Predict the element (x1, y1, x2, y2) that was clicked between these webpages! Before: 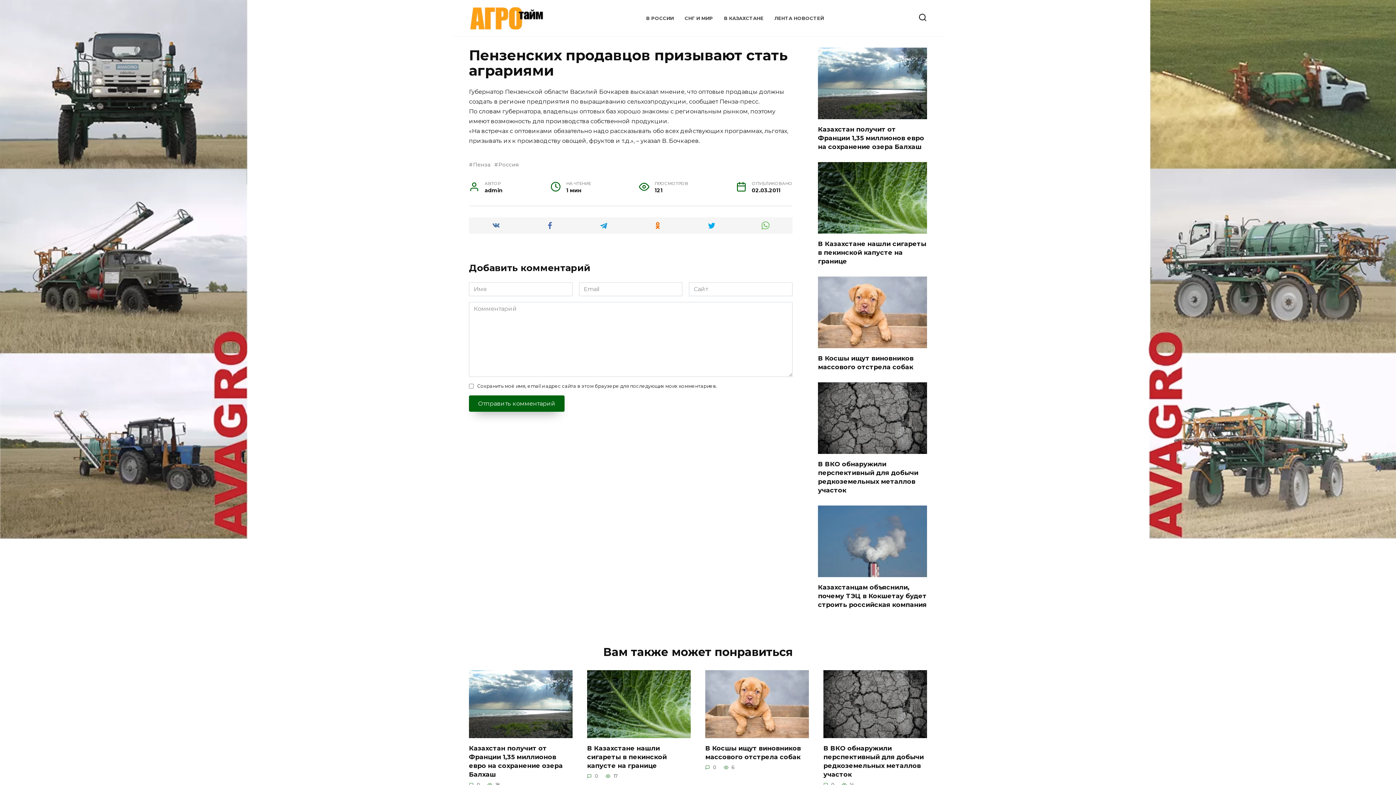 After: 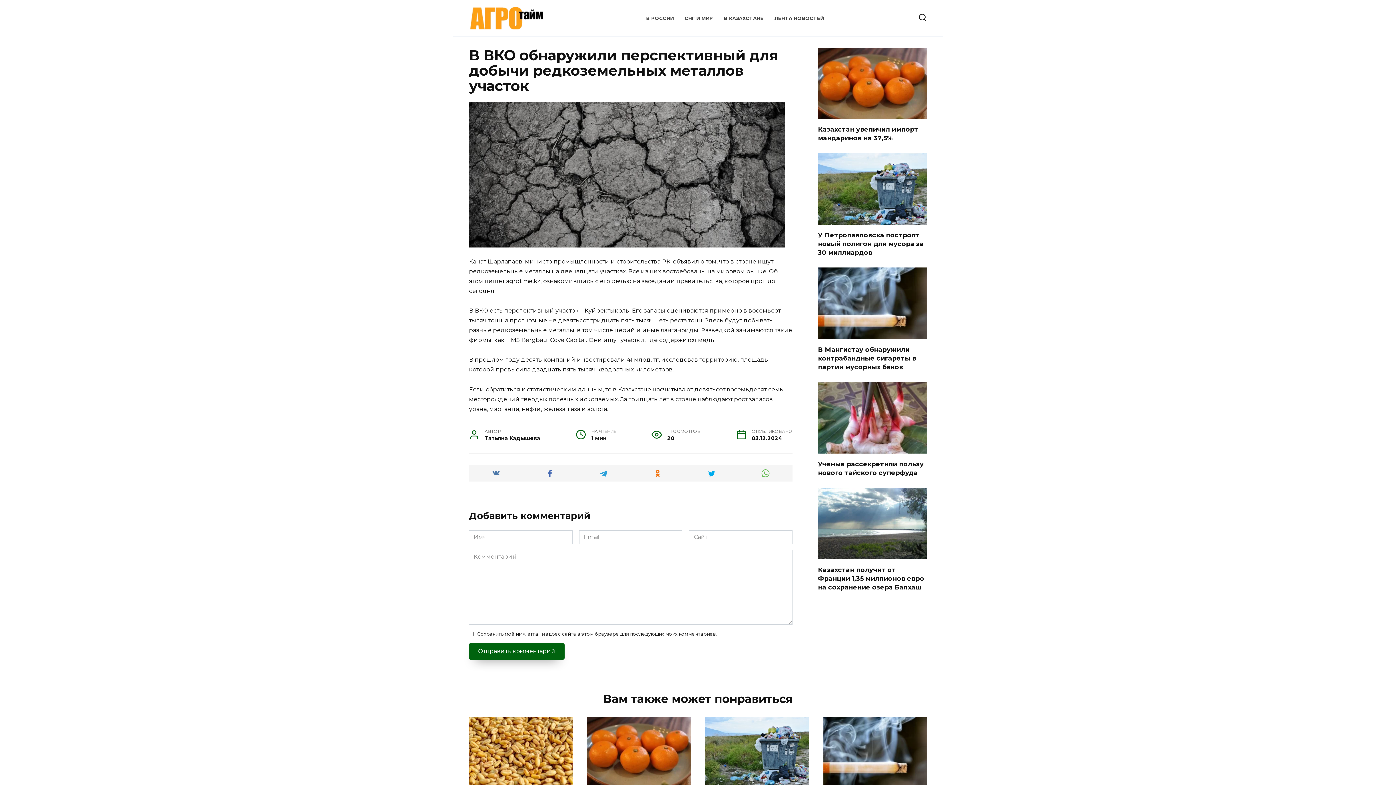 Action: bbox: (818, 459, 918, 494) label: В ВКО обнаружили перспективный для добычи редкоземельных металлов участок